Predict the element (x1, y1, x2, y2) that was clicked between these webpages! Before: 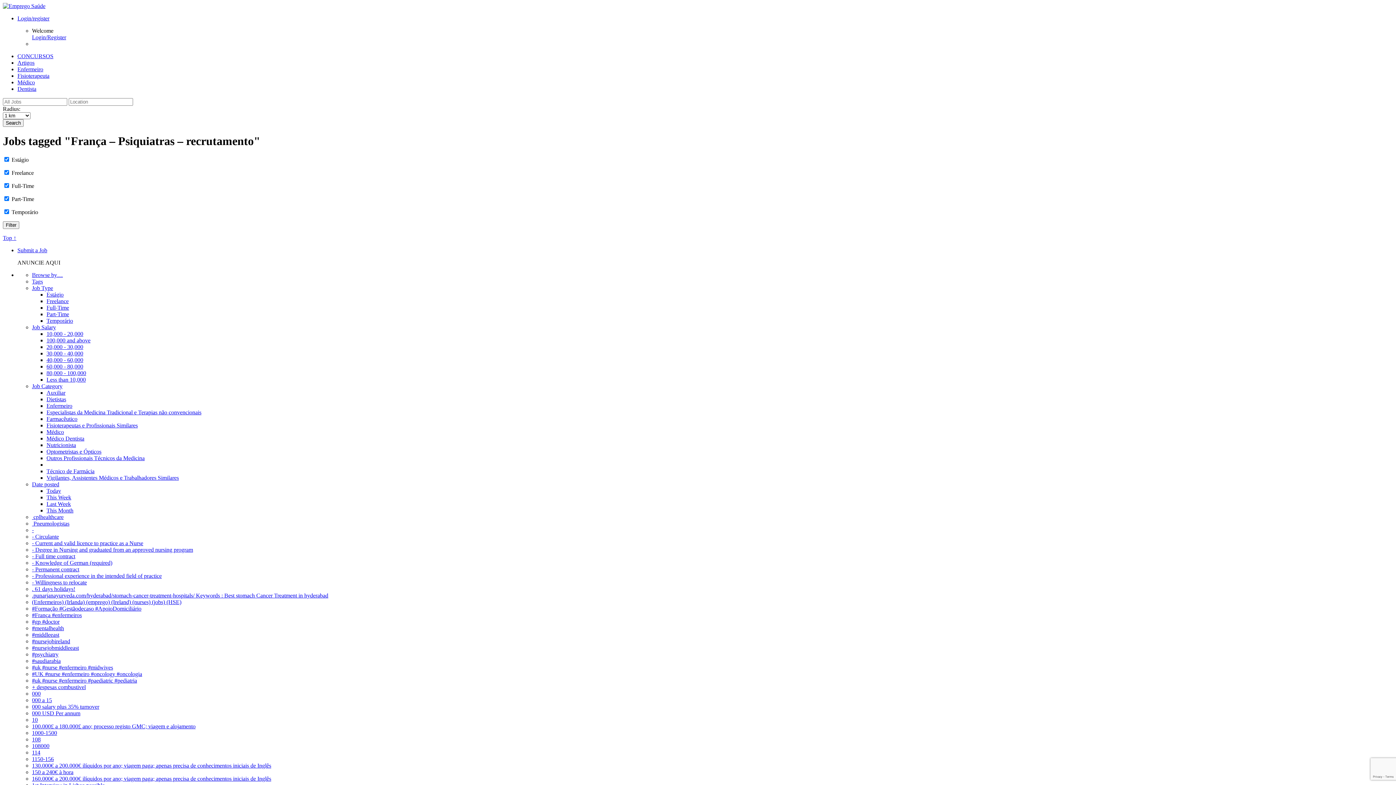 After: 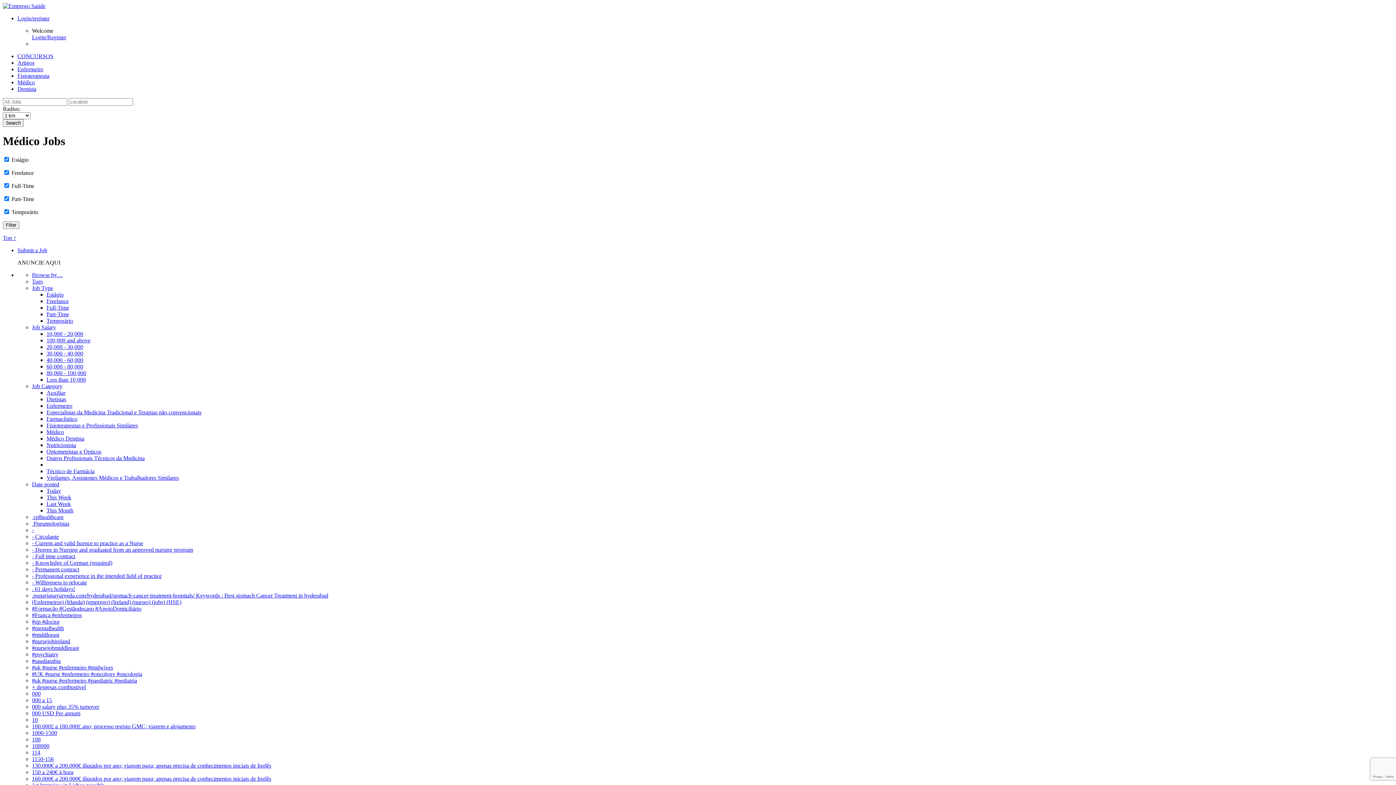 Action: bbox: (46, 429, 64, 435) label: Médico